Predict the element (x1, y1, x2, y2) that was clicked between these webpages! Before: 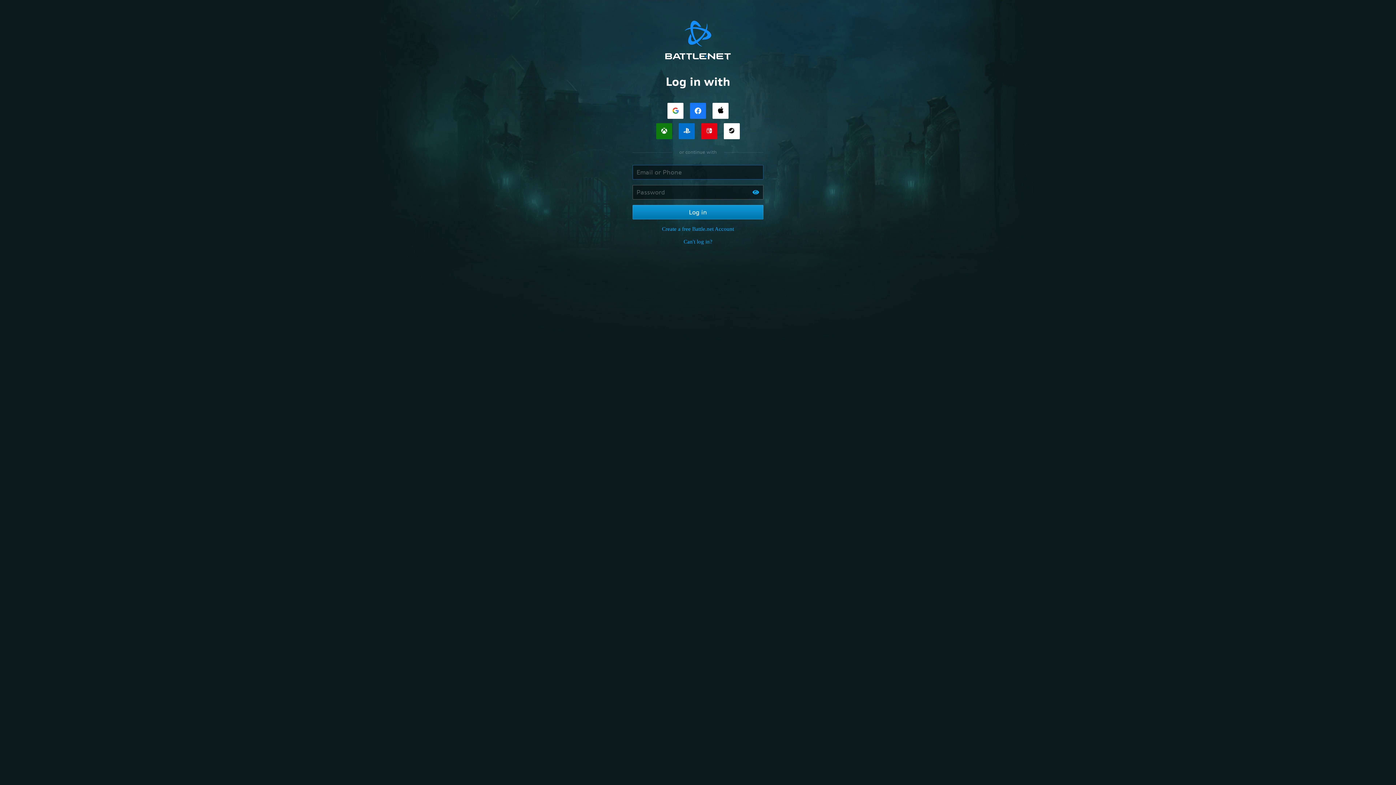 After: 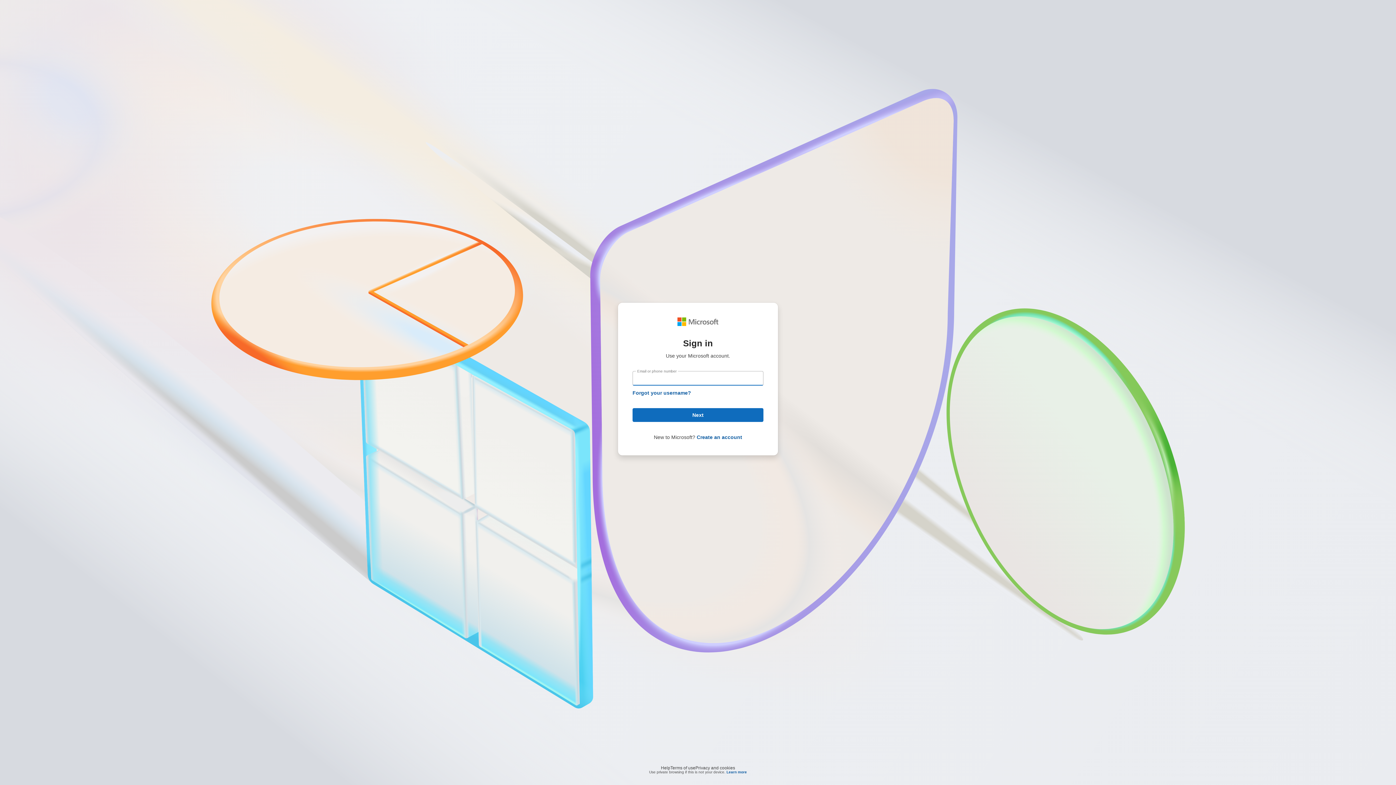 Action: label: Log in with Xbox Network bbox: (656, 123, 672, 139)